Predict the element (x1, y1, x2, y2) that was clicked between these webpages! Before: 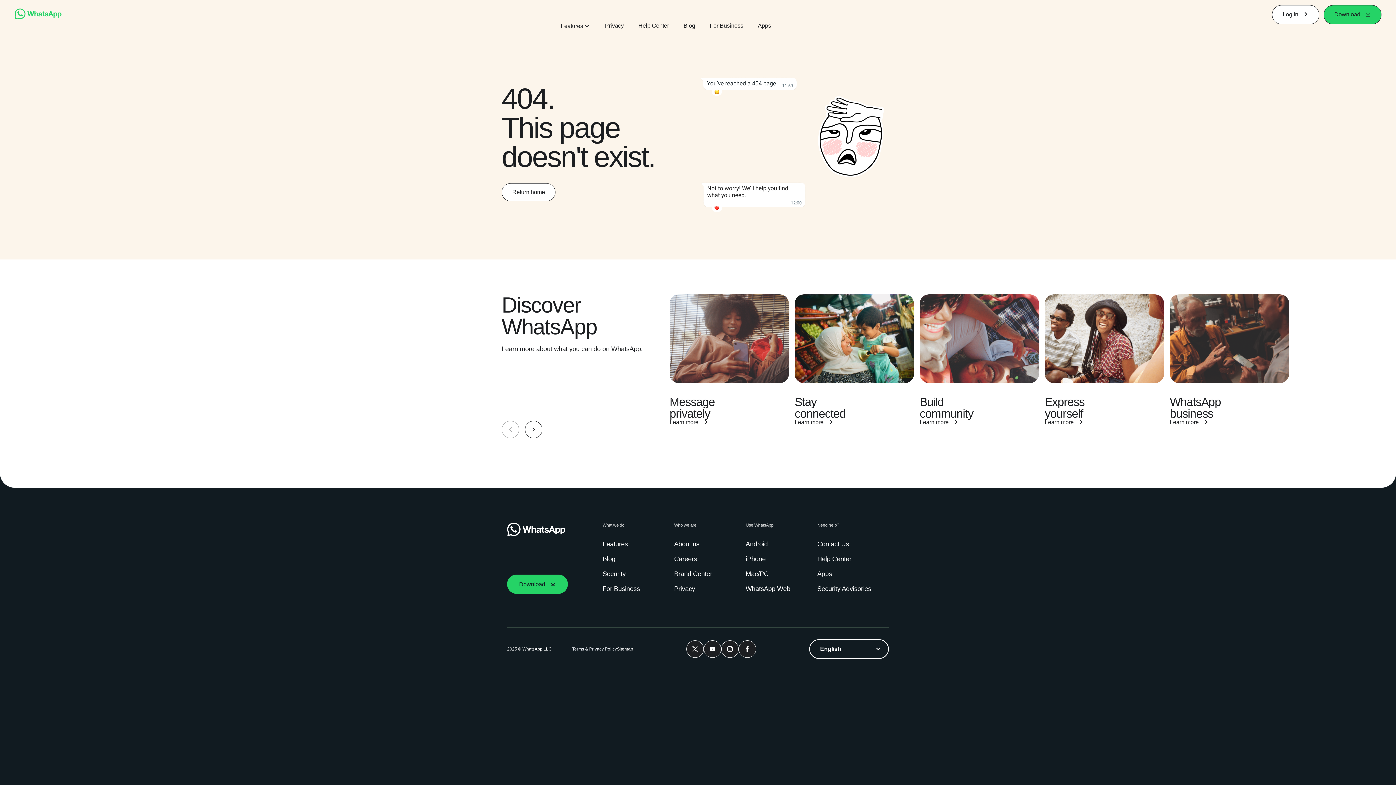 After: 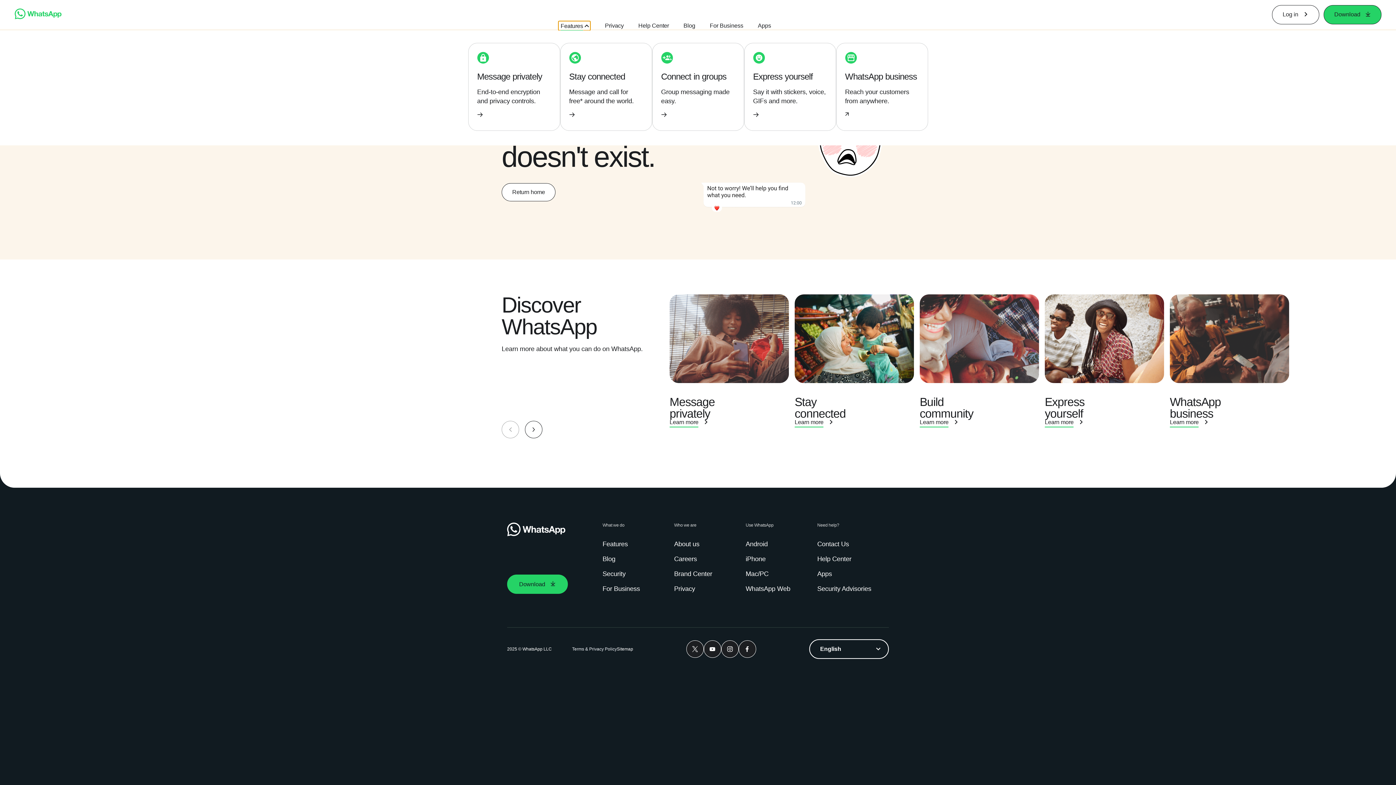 Action: label: Features bbox: (558, 21, 590, 30)